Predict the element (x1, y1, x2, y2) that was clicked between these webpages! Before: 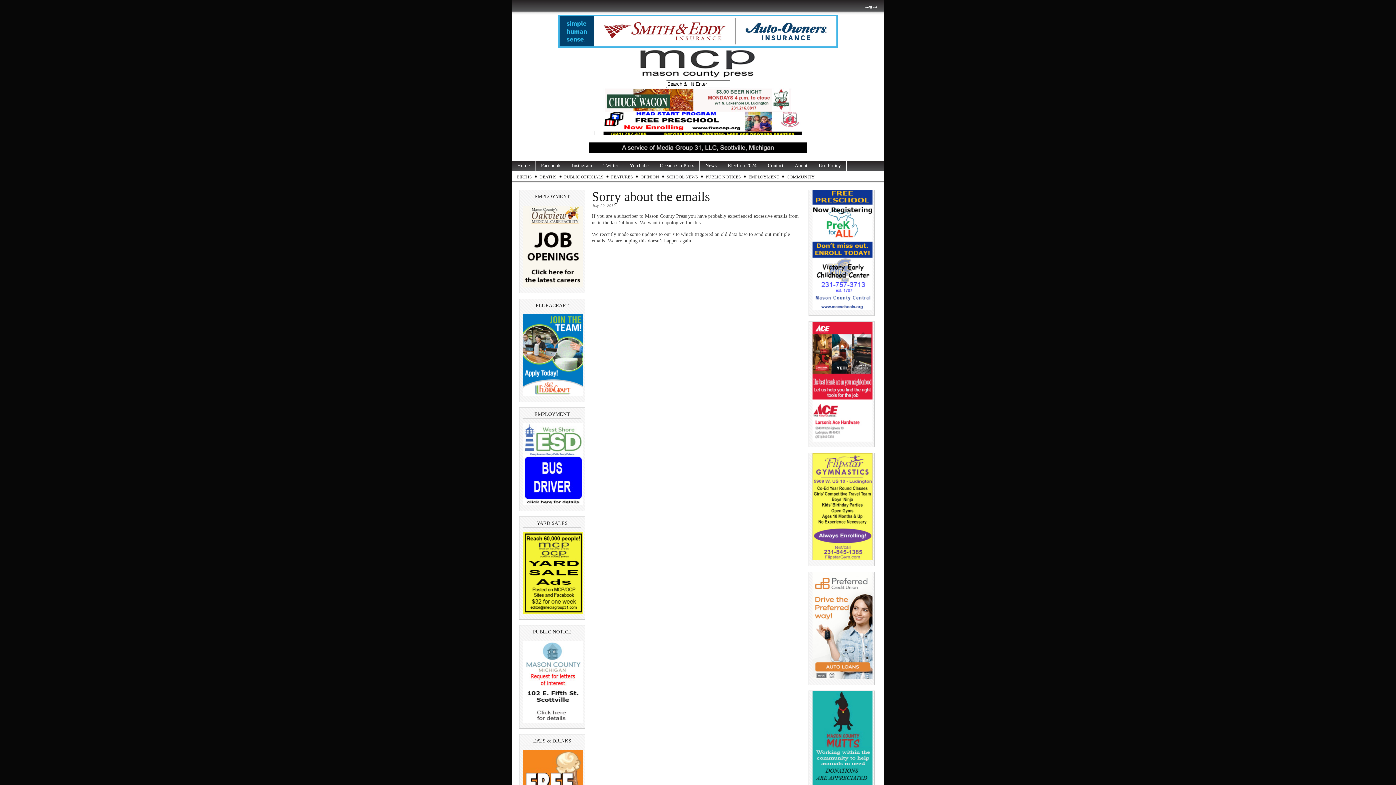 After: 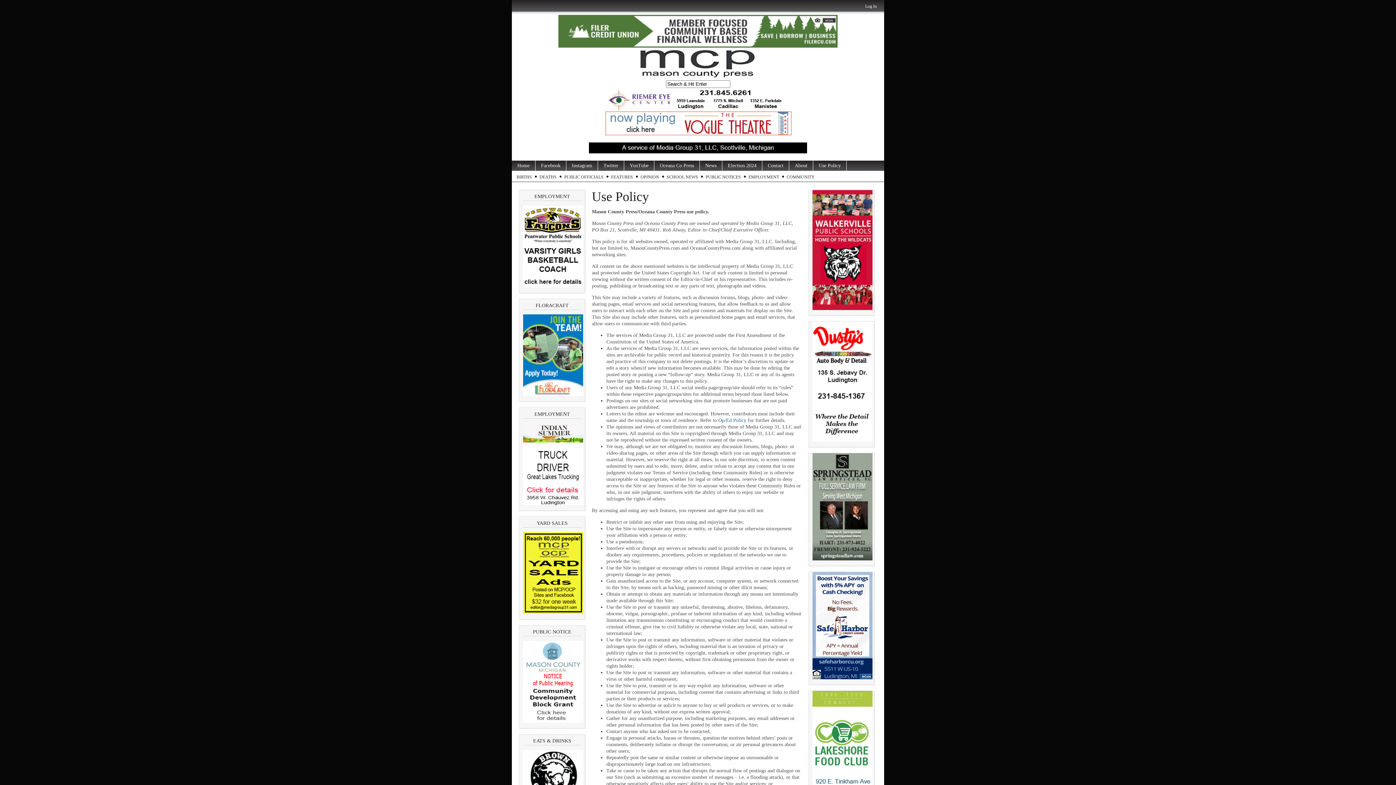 Action: bbox: (813, 160, 846, 170) label: Use Policy